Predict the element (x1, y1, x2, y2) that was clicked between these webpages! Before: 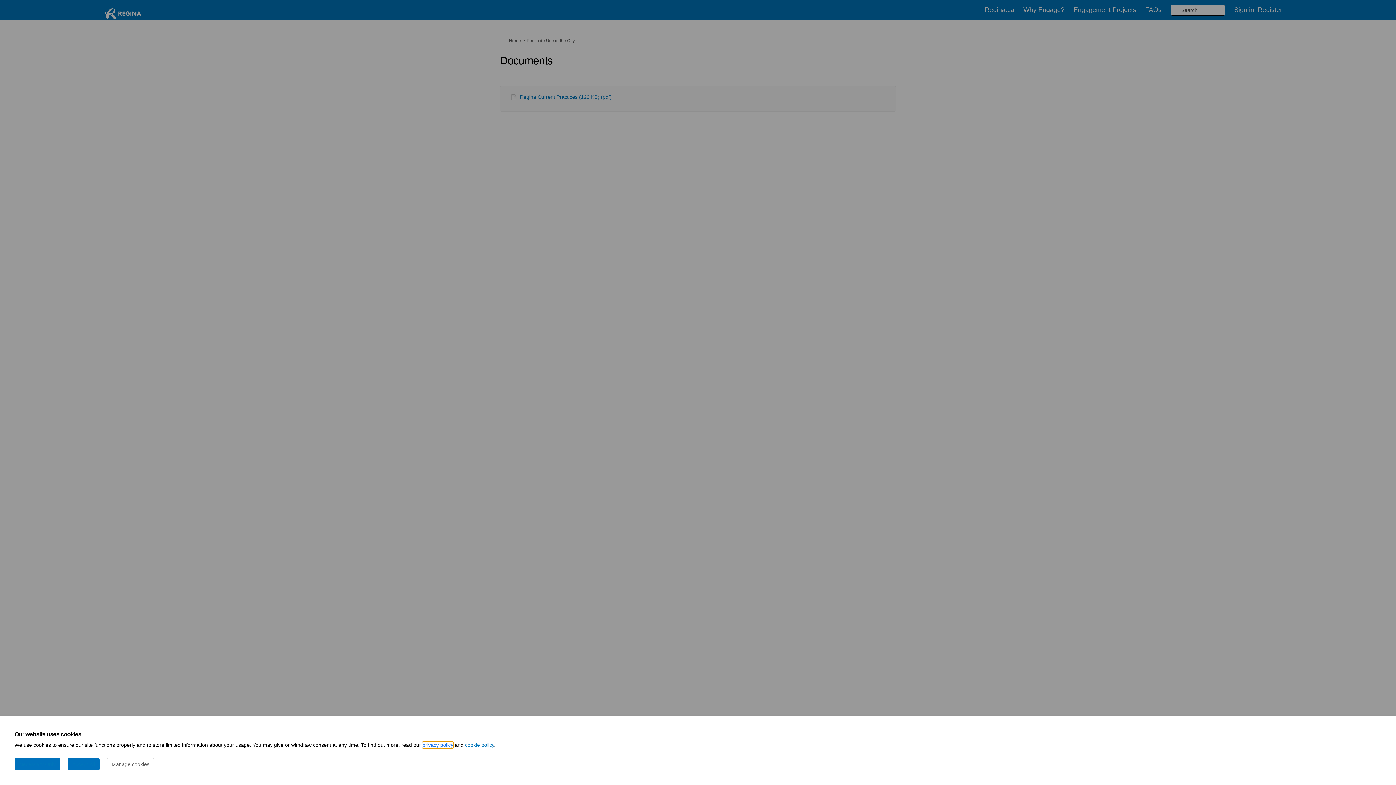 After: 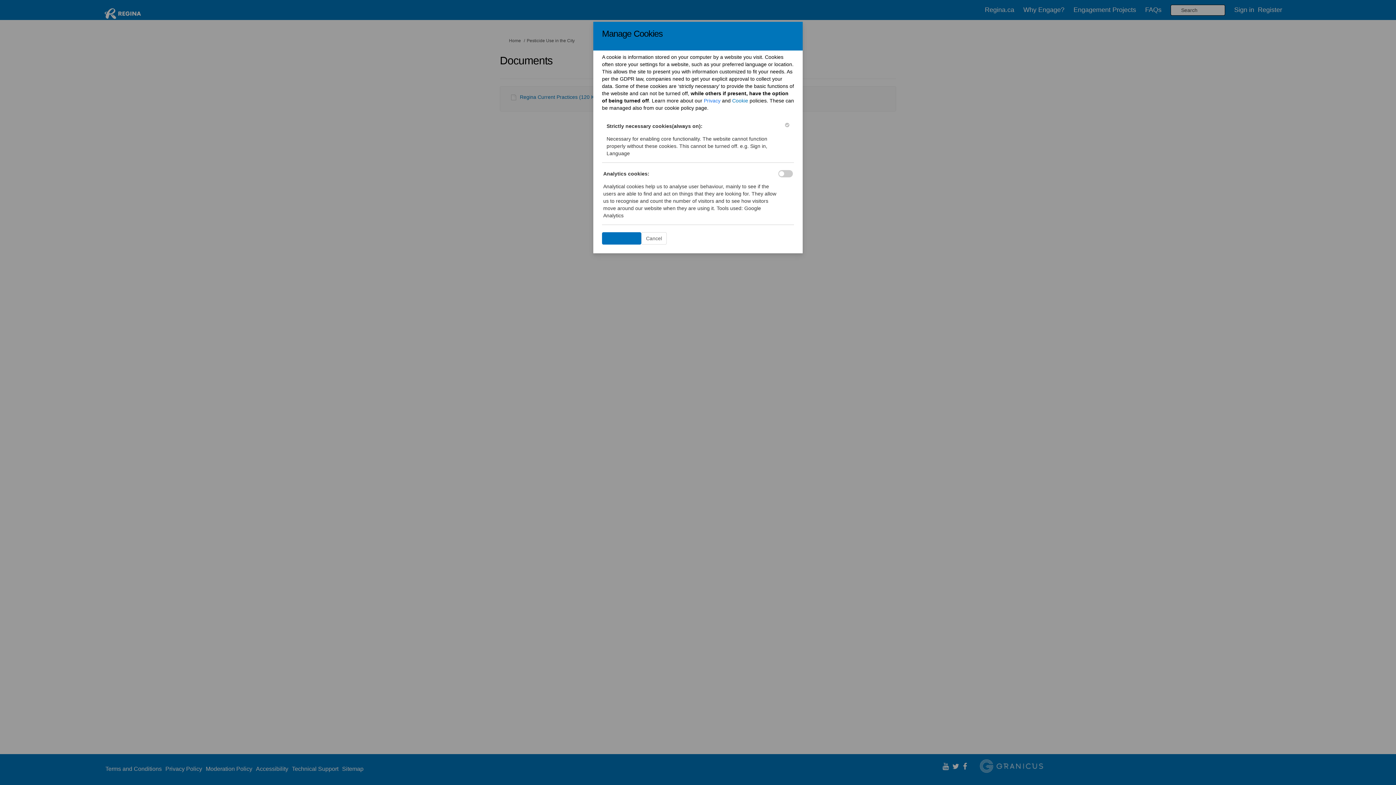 Action: label: Manage cookies bbox: (106, 758, 154, 770)